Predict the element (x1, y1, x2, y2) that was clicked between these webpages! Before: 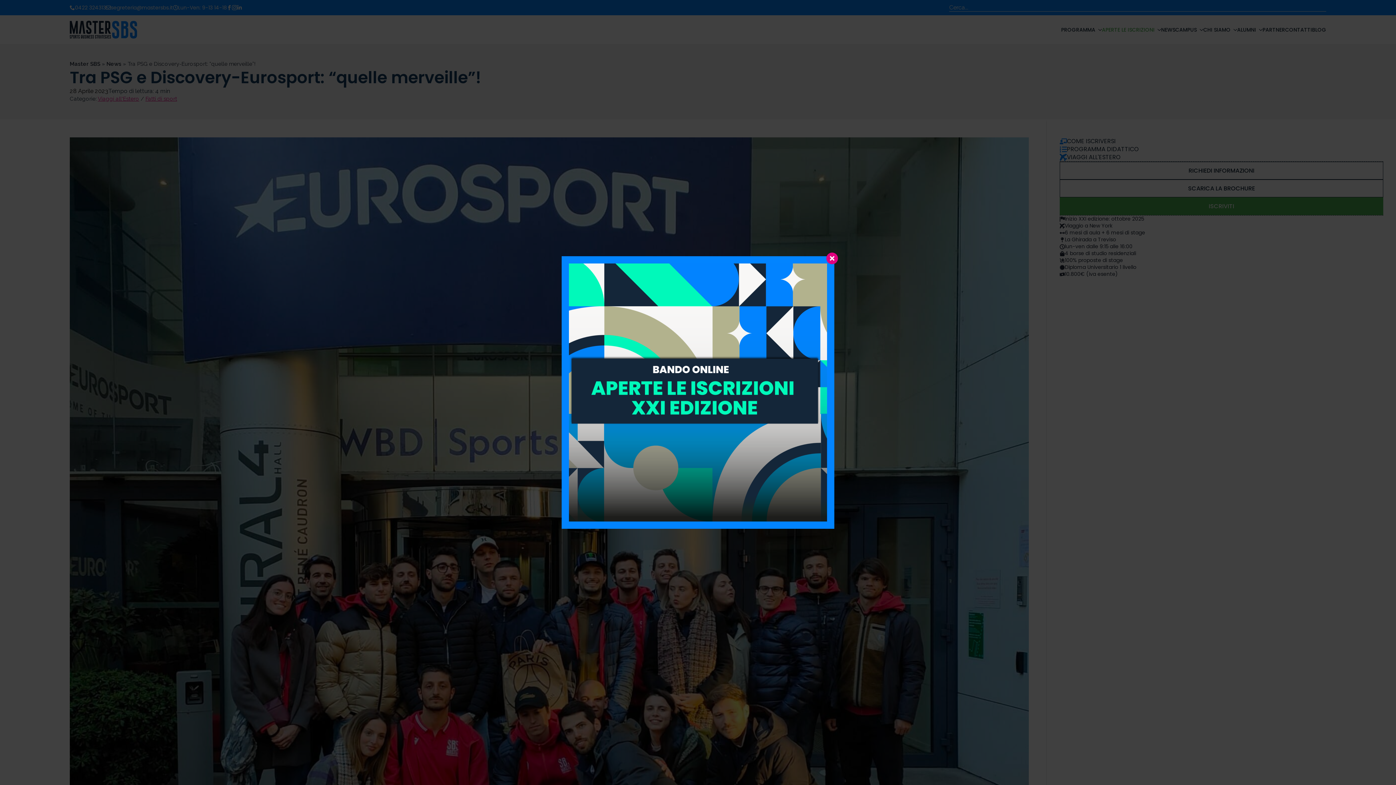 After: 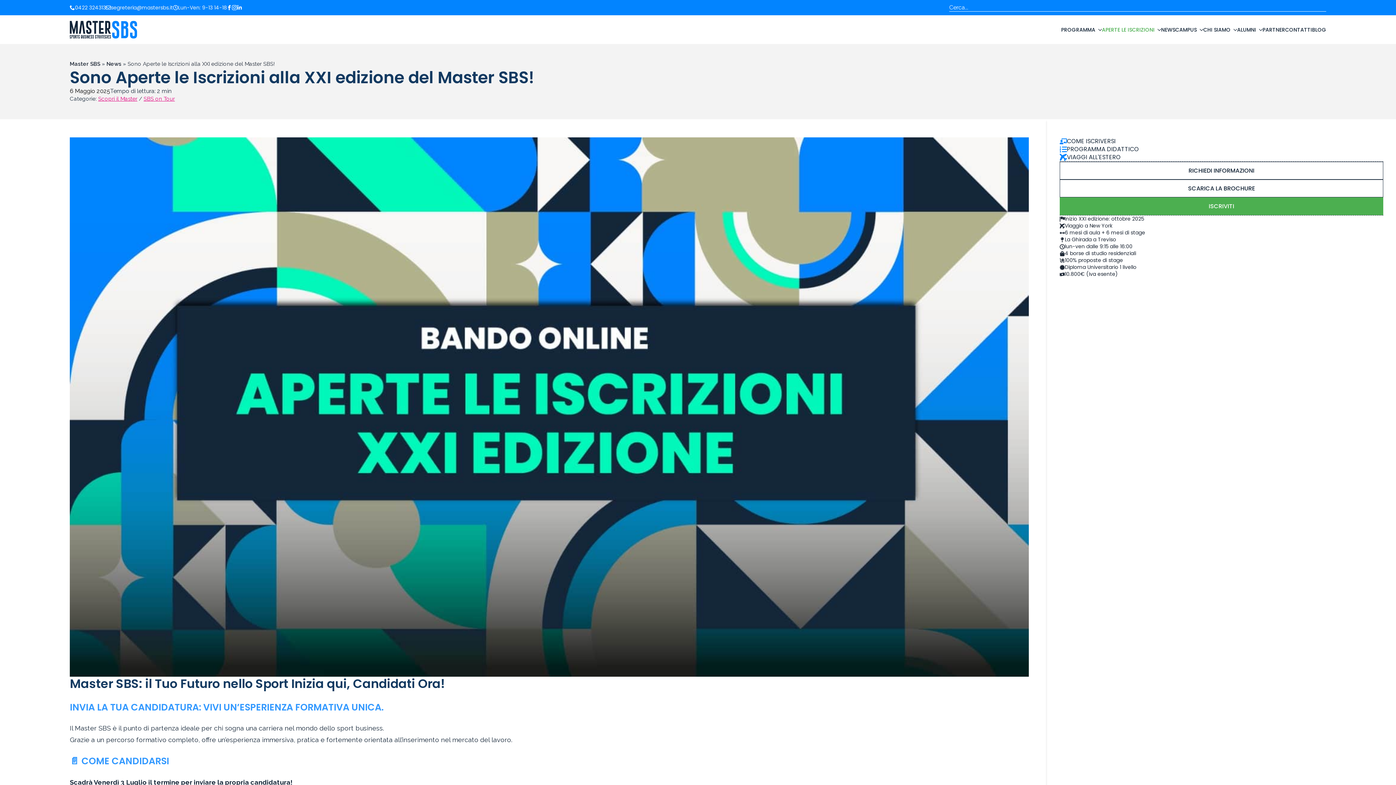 Action: bbox: (569, 263, 827, 521)